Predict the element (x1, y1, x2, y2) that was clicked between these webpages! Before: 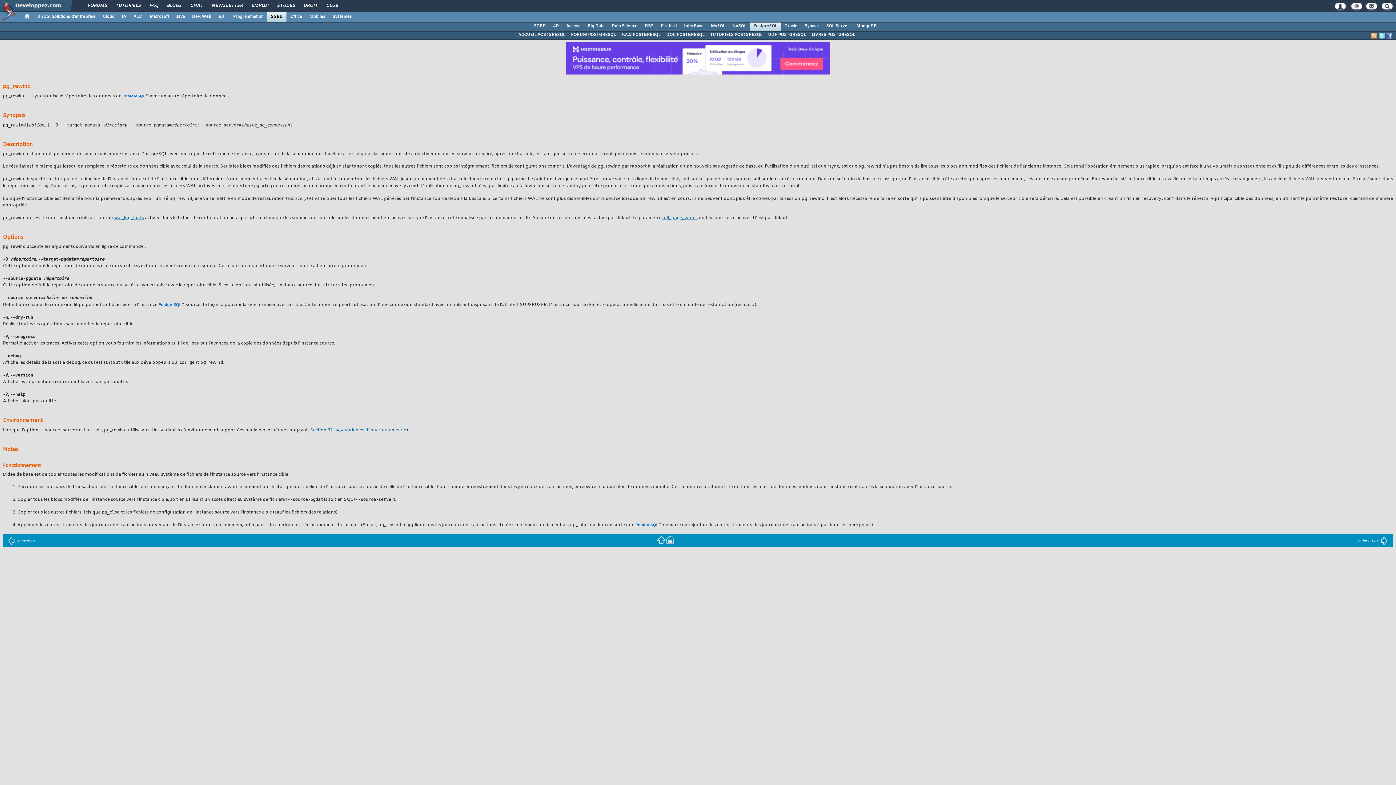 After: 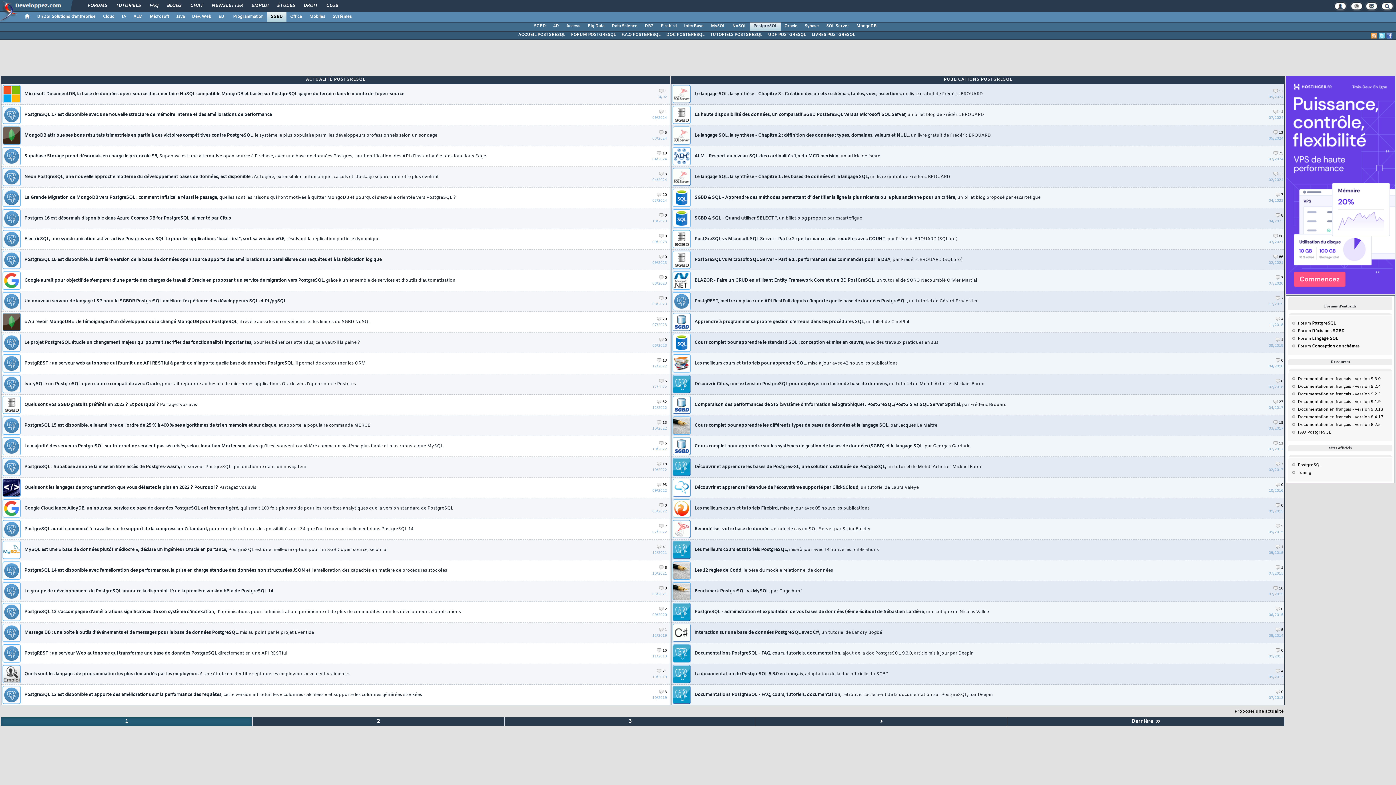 Action: bbox: (750, 21, 780, 30) label: PostgreSQL